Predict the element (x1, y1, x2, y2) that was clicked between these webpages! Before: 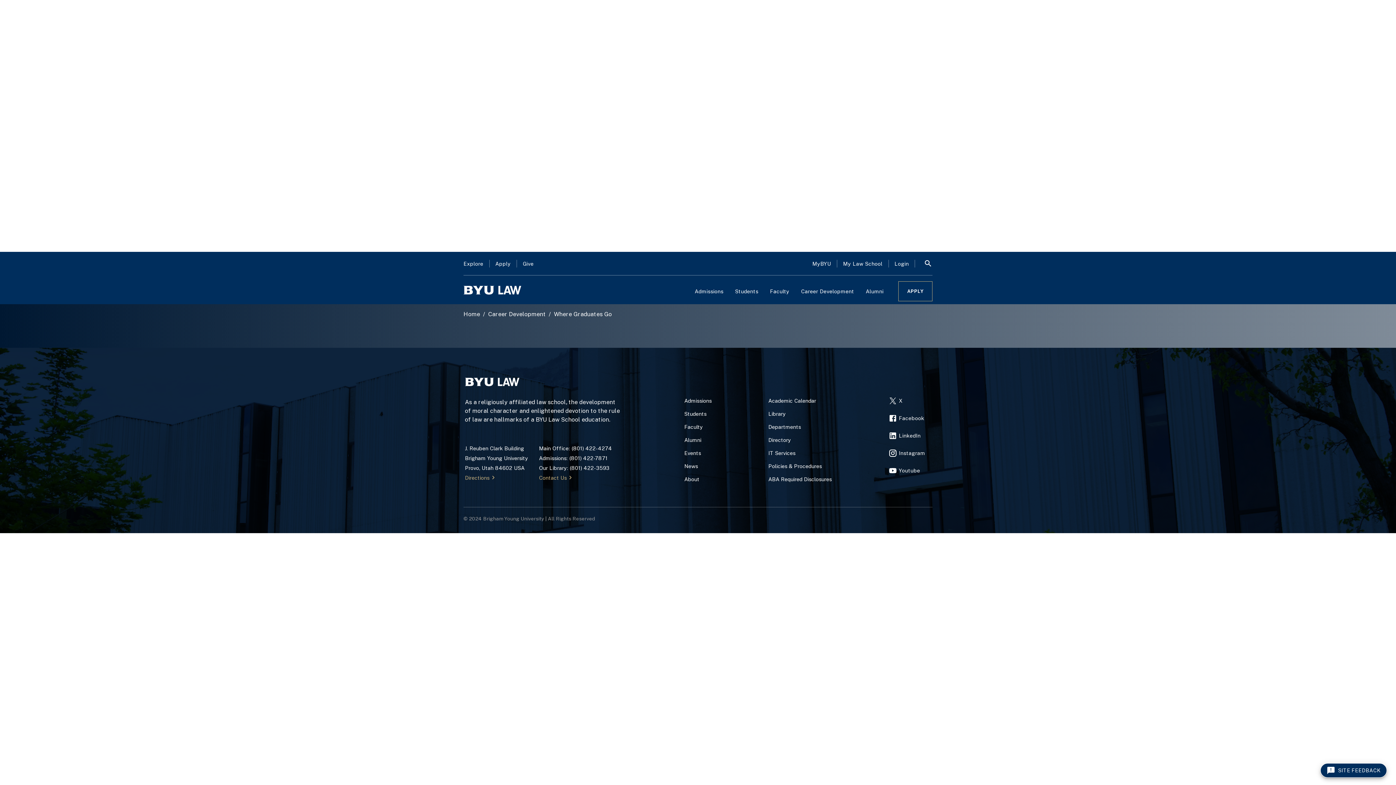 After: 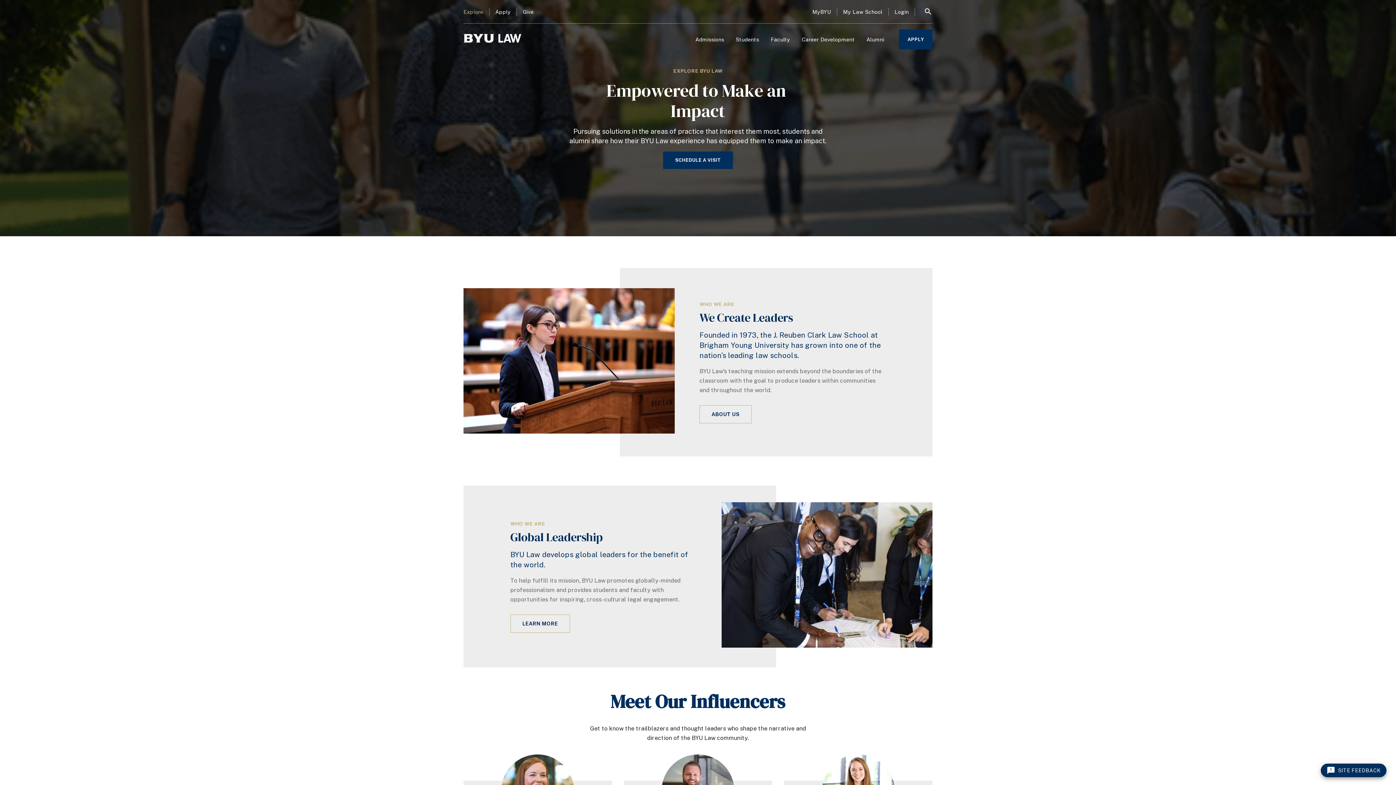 Action: bbox: (463, 258, 483, 268) label: Explore